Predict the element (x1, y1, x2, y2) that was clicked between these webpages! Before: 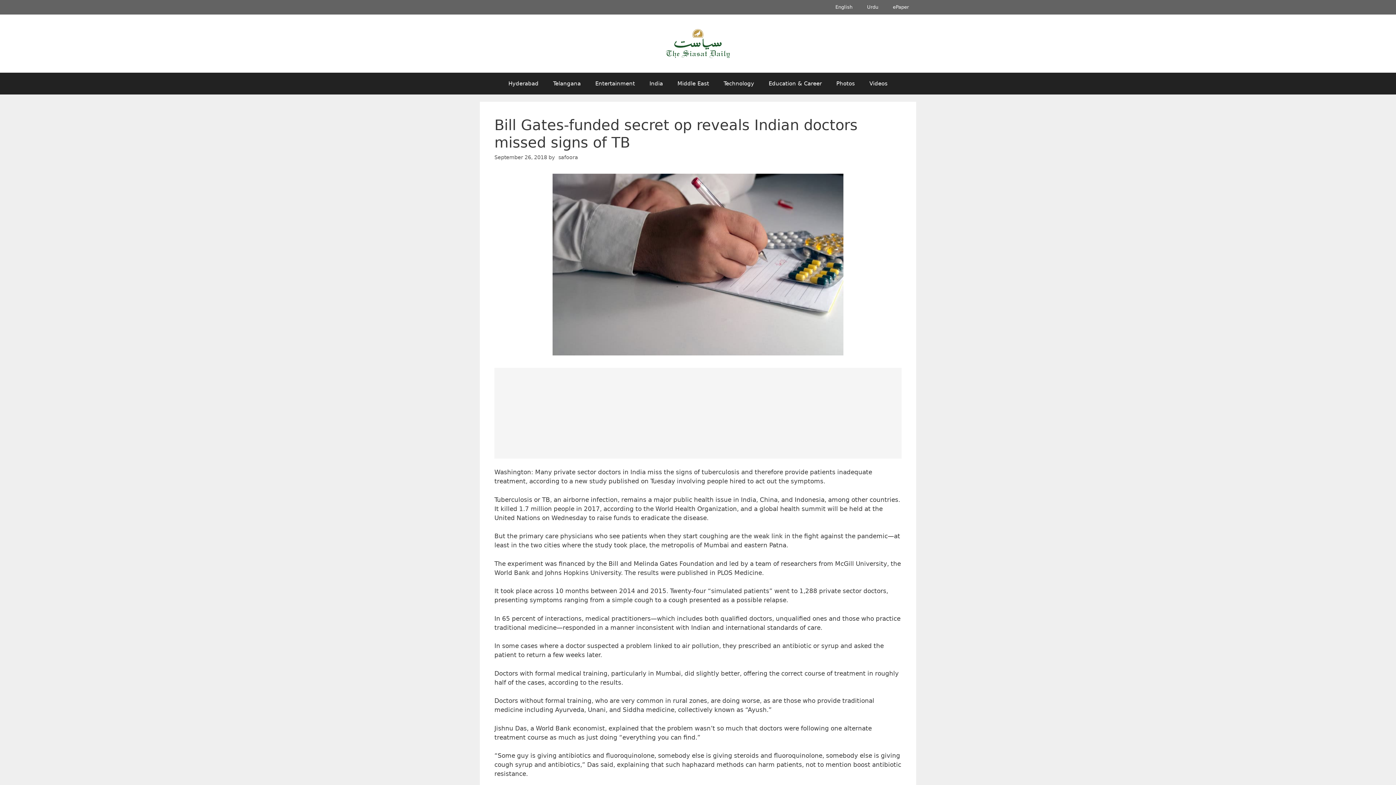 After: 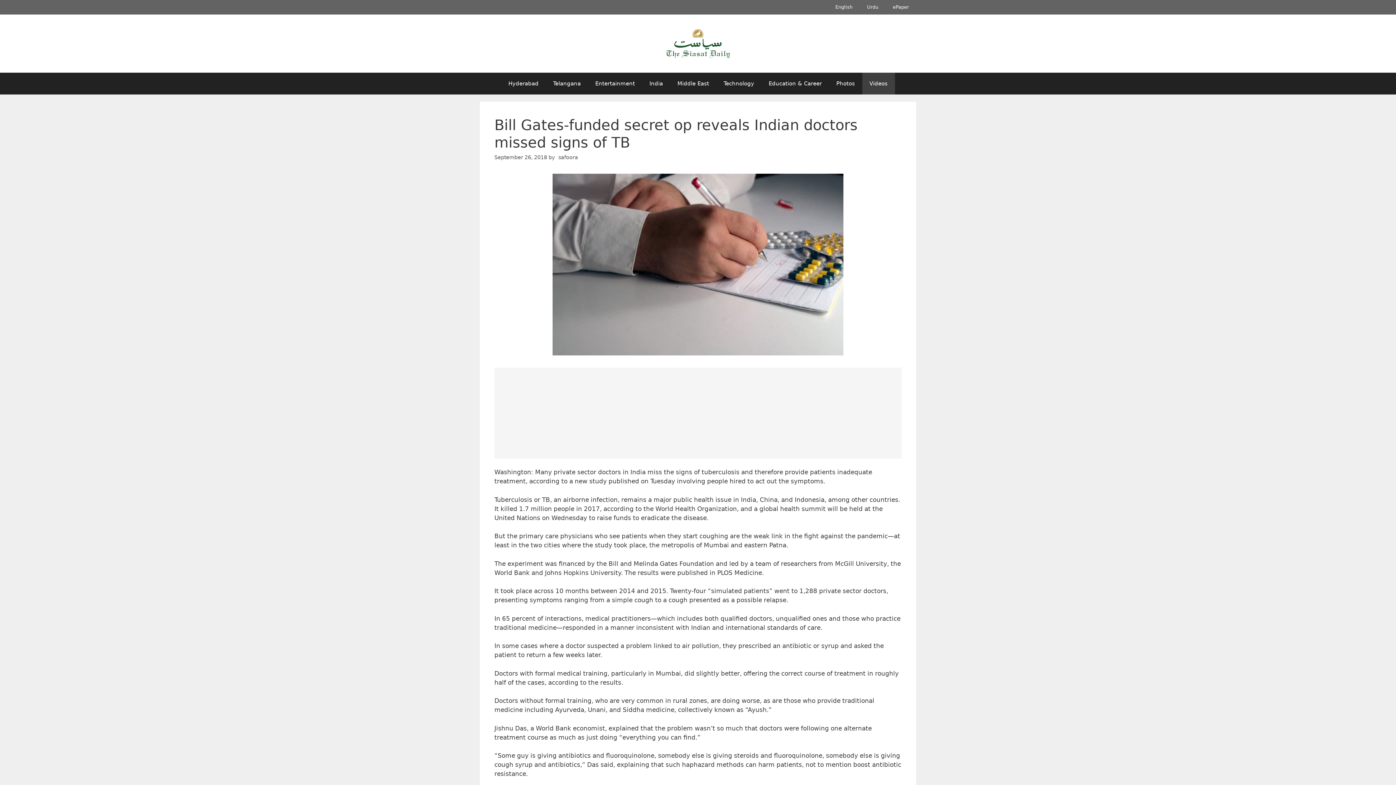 Action: label: Videos bbox: (862, 72, 895, 94)